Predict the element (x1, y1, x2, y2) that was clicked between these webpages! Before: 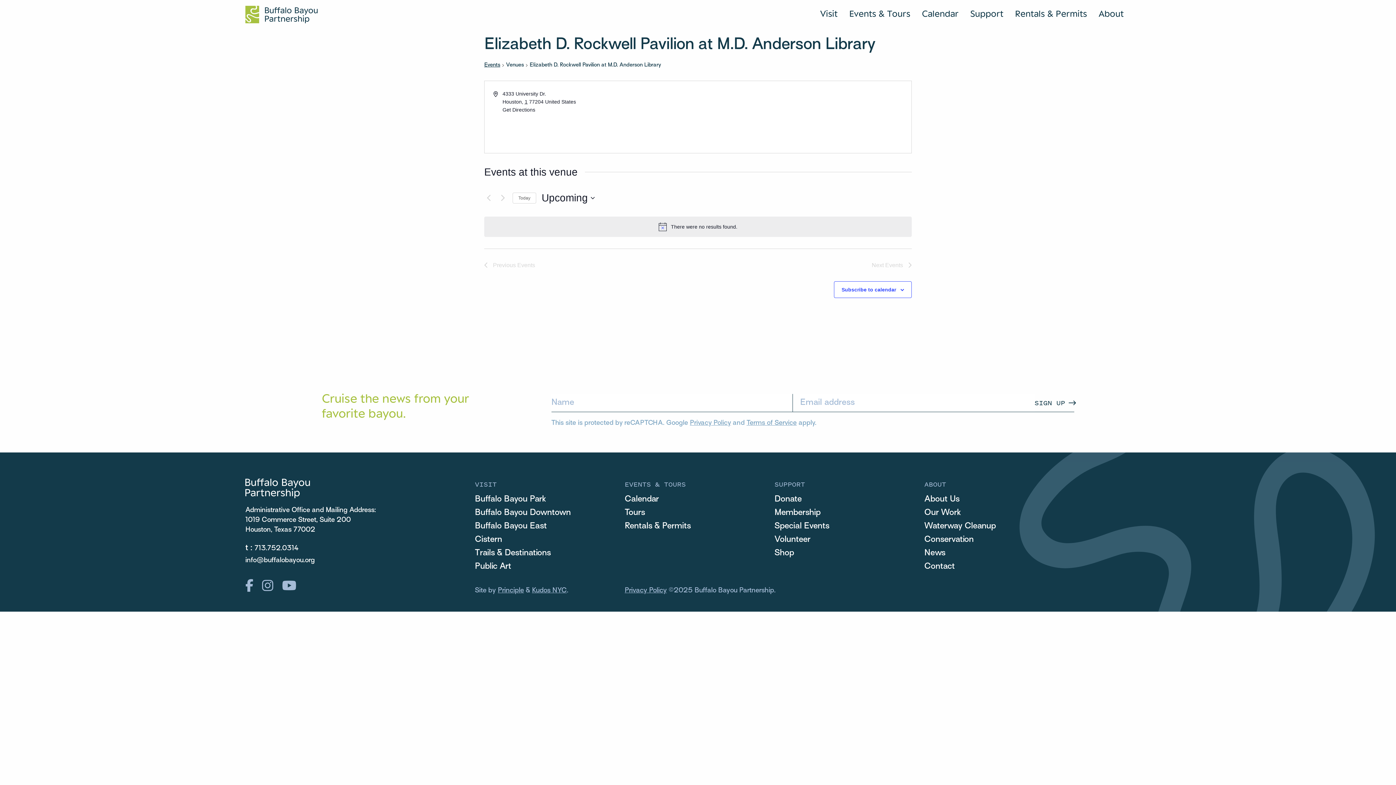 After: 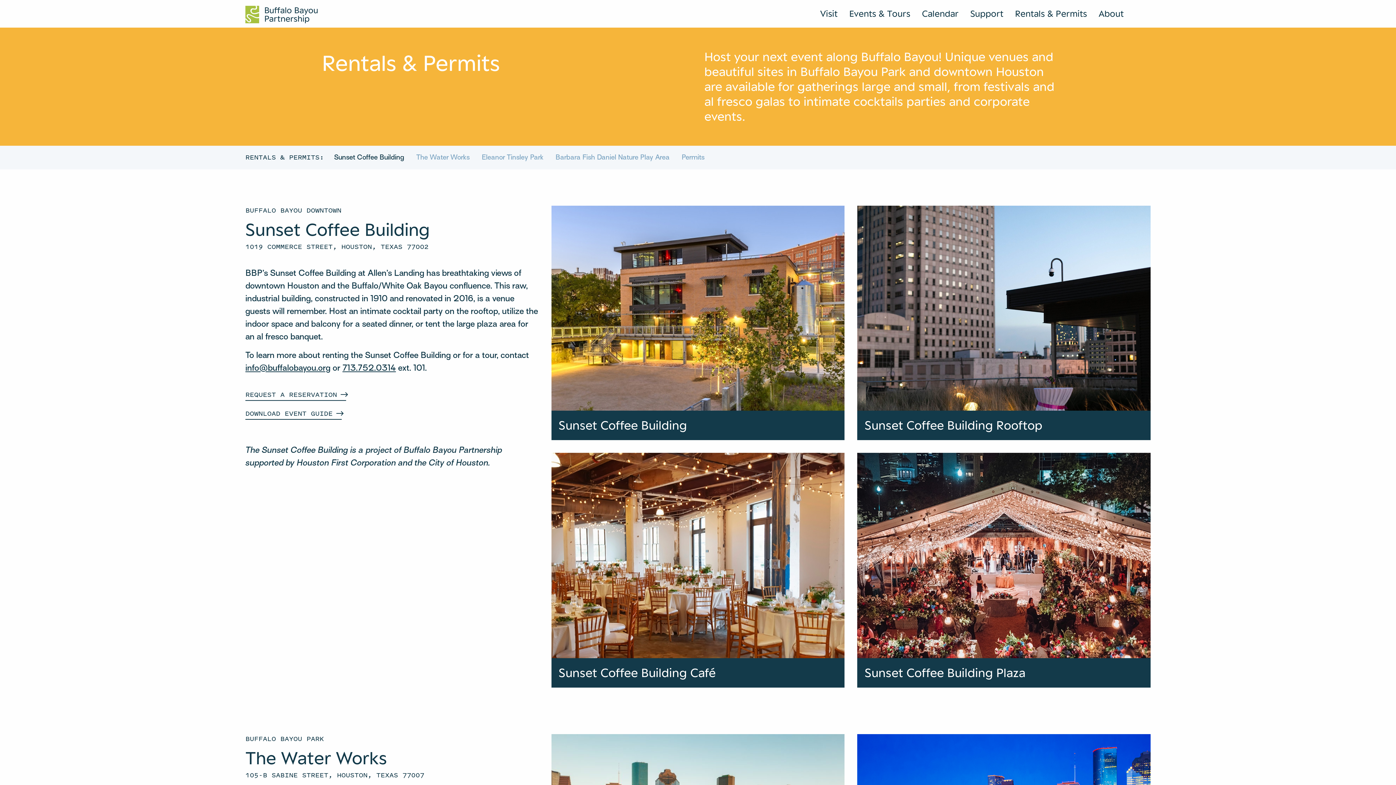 Action: bbox: (1015, 8, 1087, 18) label: Rentals & Permits